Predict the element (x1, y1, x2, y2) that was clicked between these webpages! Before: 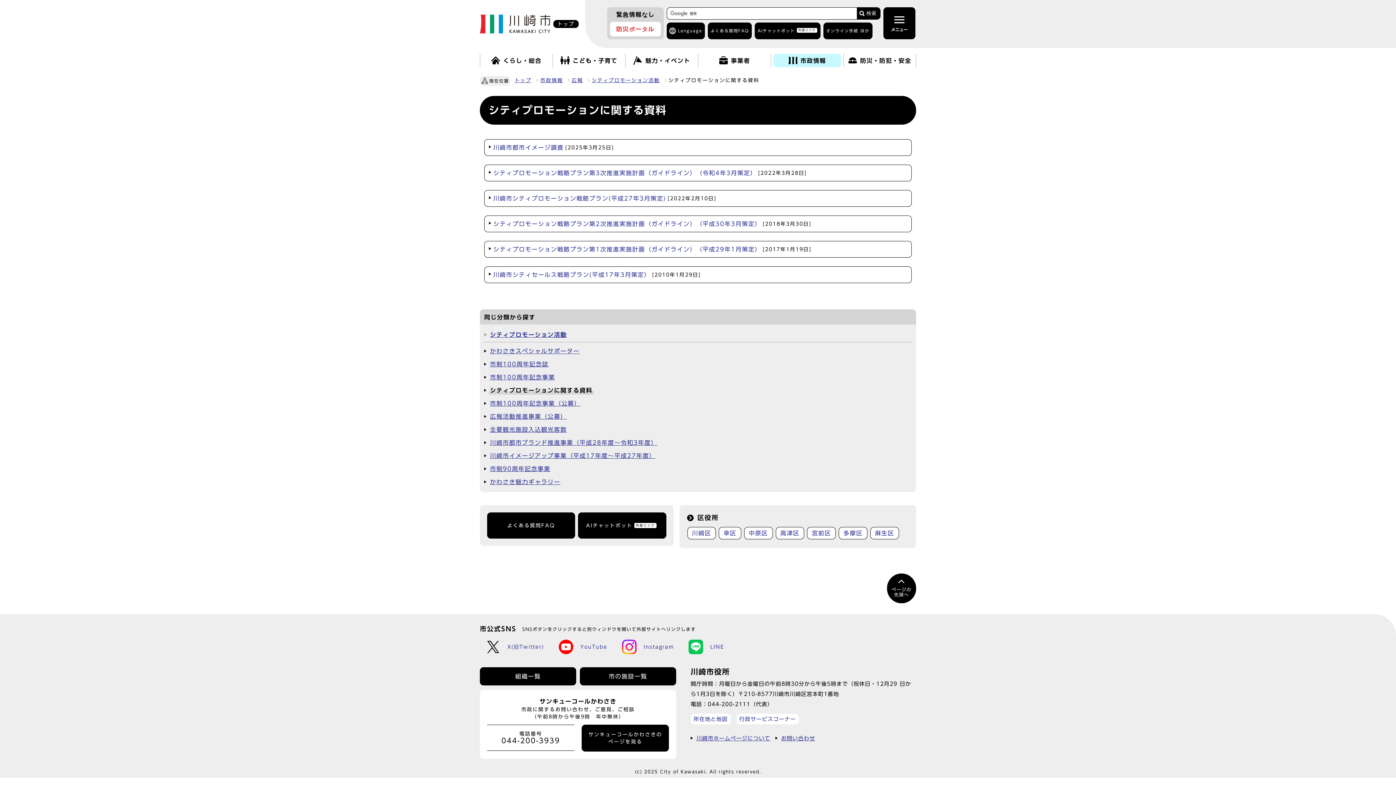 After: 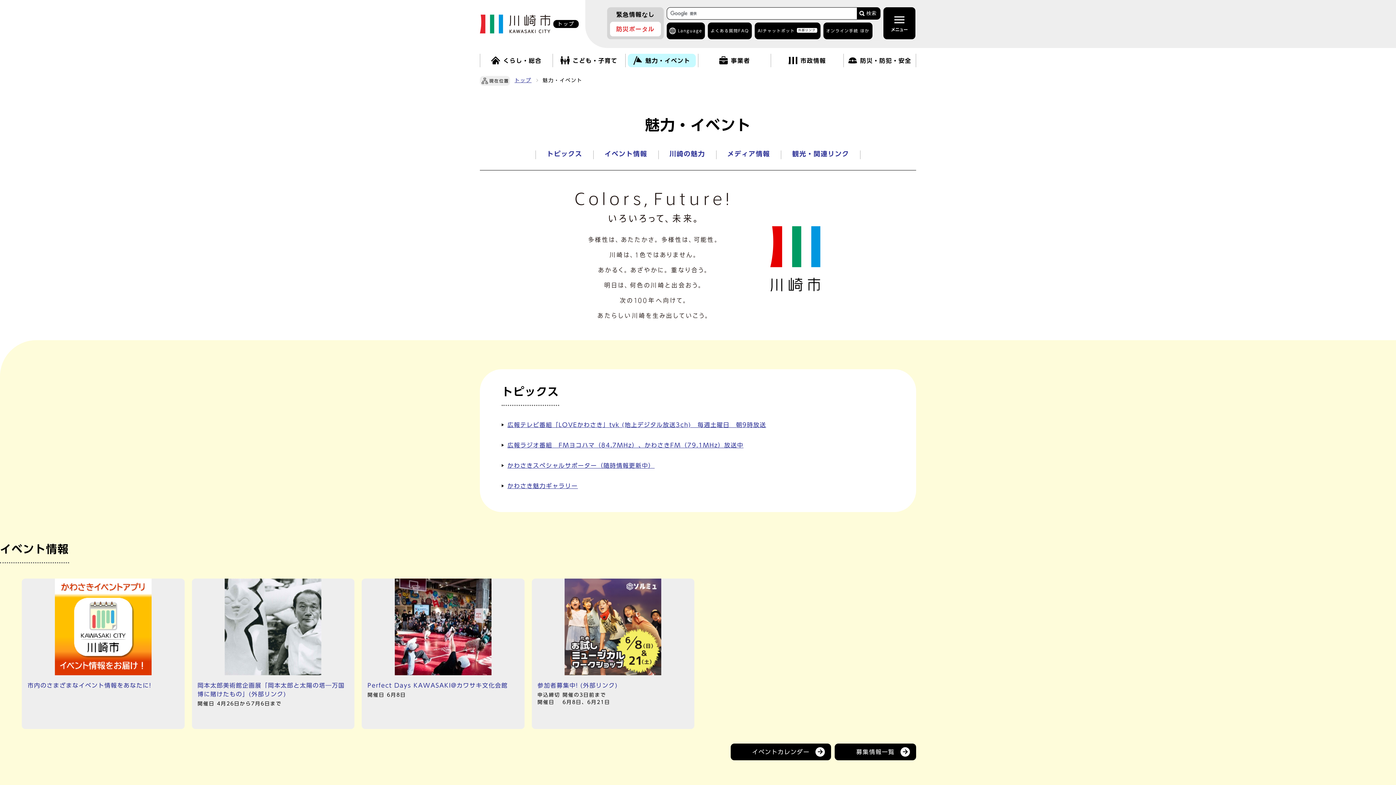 Action: label: 魅力・イベント bbox: (628, 53, 696, 67)